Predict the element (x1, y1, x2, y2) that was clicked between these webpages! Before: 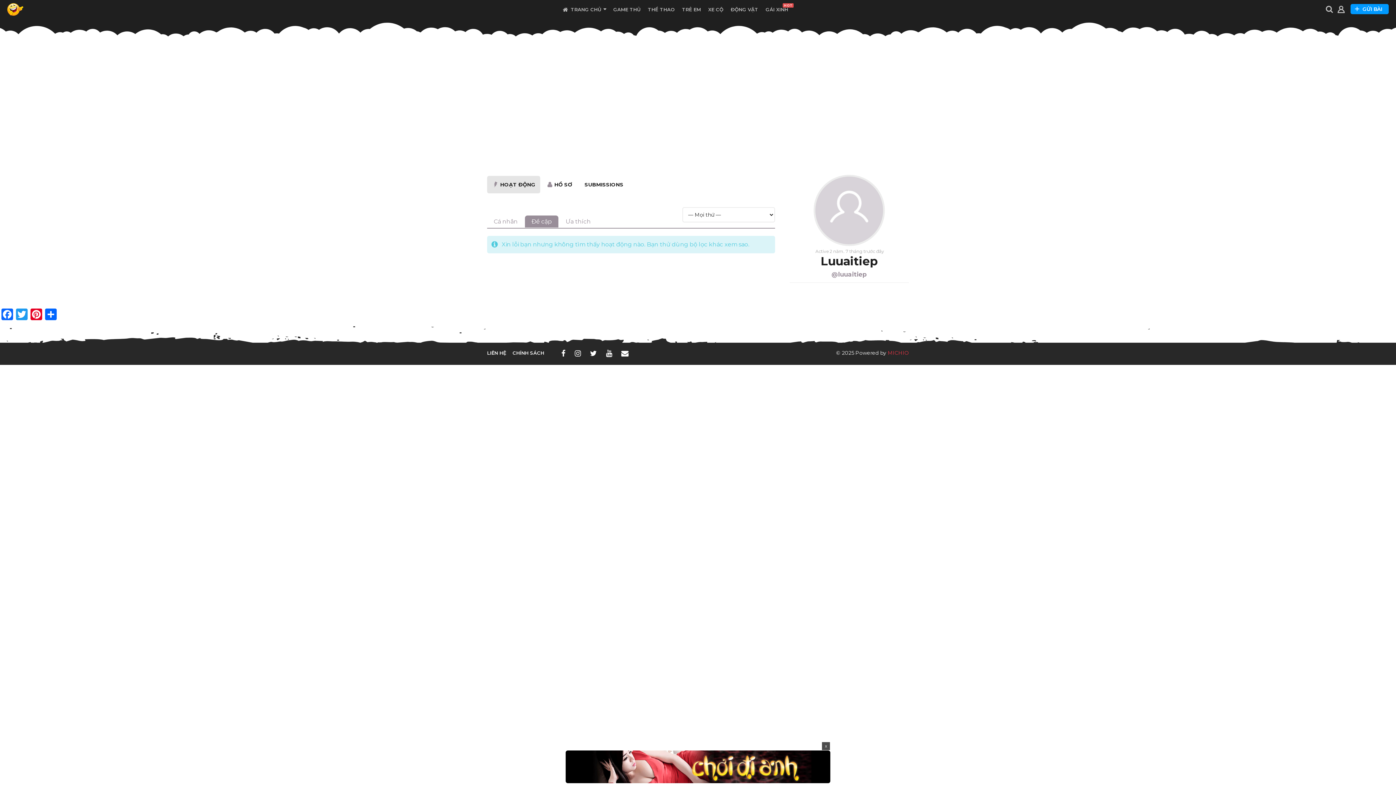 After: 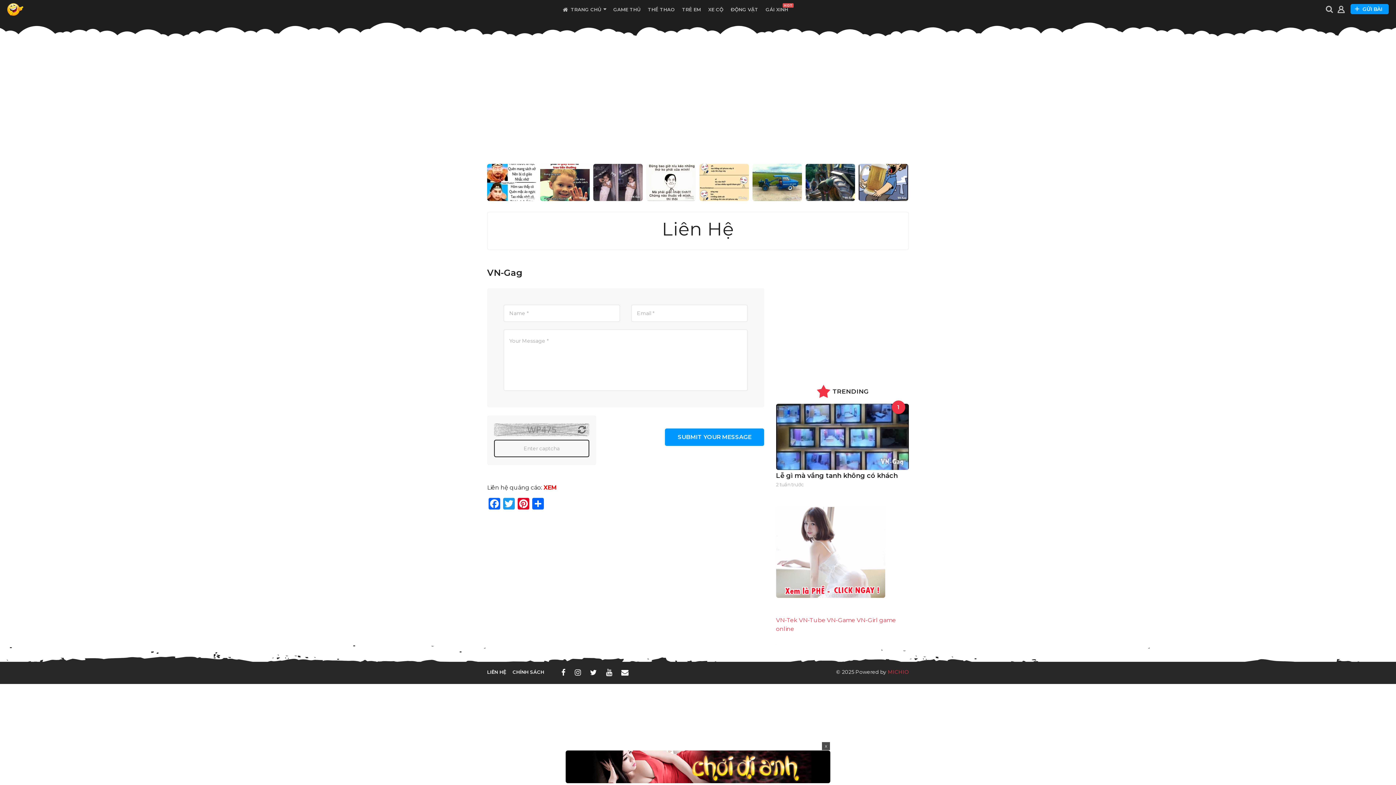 Action: bbox: (487, 350, 506, 356) label: LIÊN HỆ